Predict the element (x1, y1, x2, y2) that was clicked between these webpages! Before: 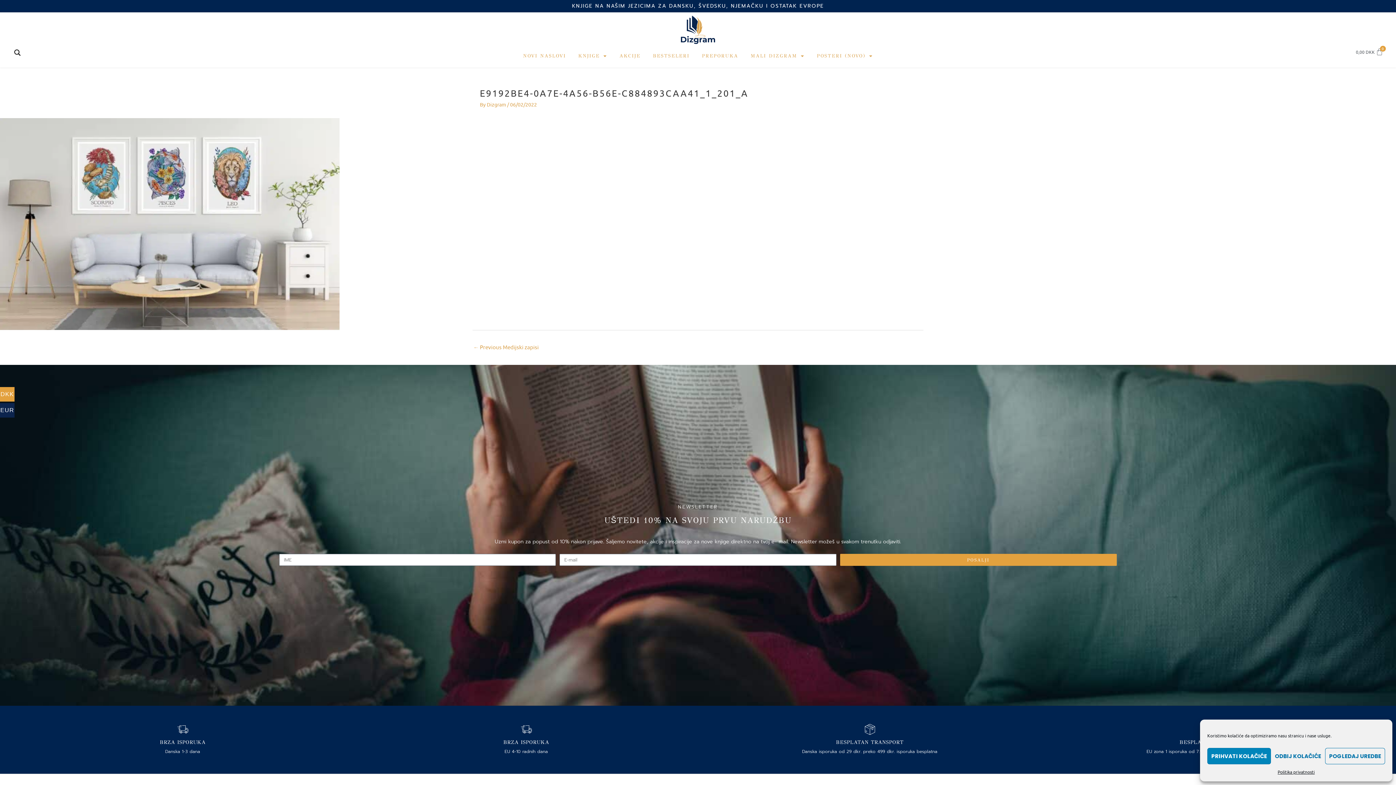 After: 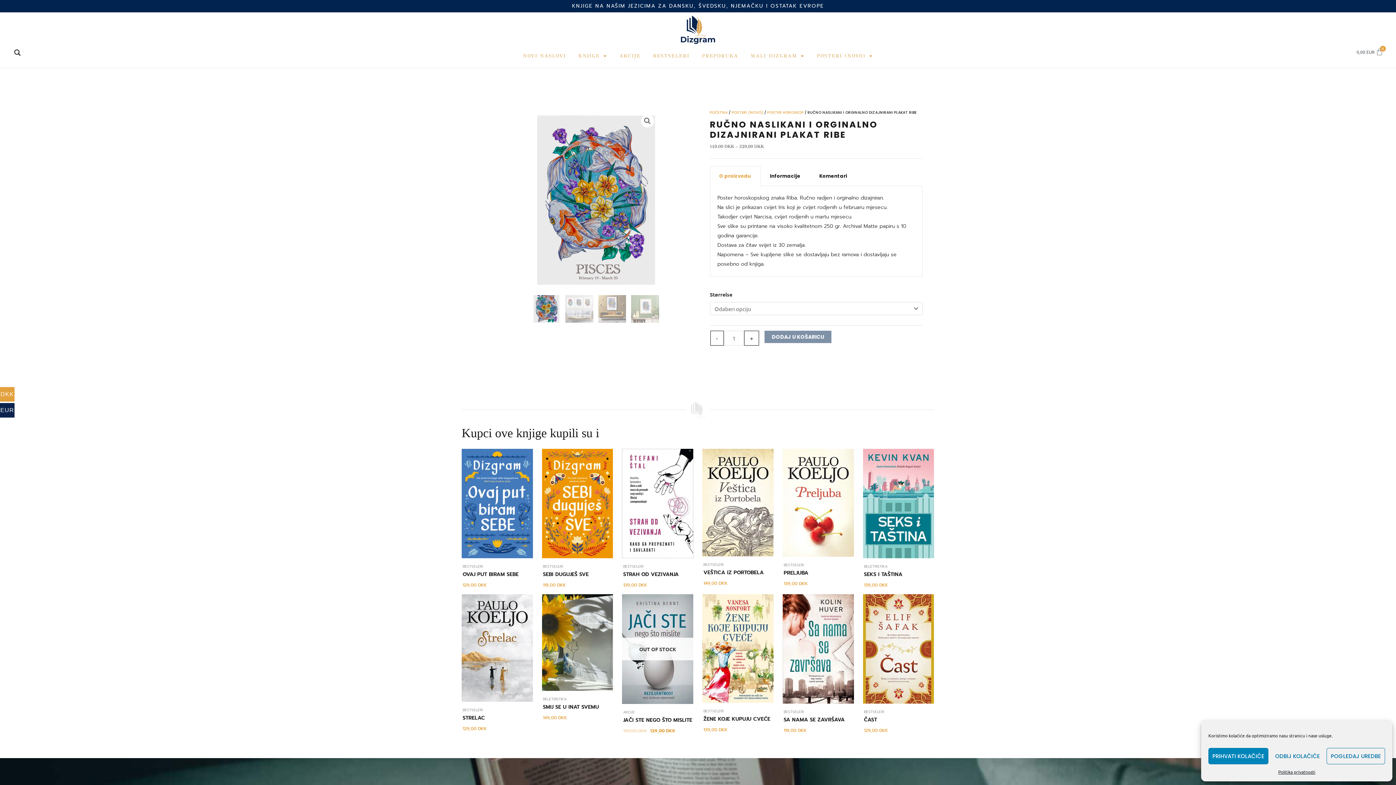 Action: label: ← Previous Medijski zapisi bbox: (473, 341, 538, 354)